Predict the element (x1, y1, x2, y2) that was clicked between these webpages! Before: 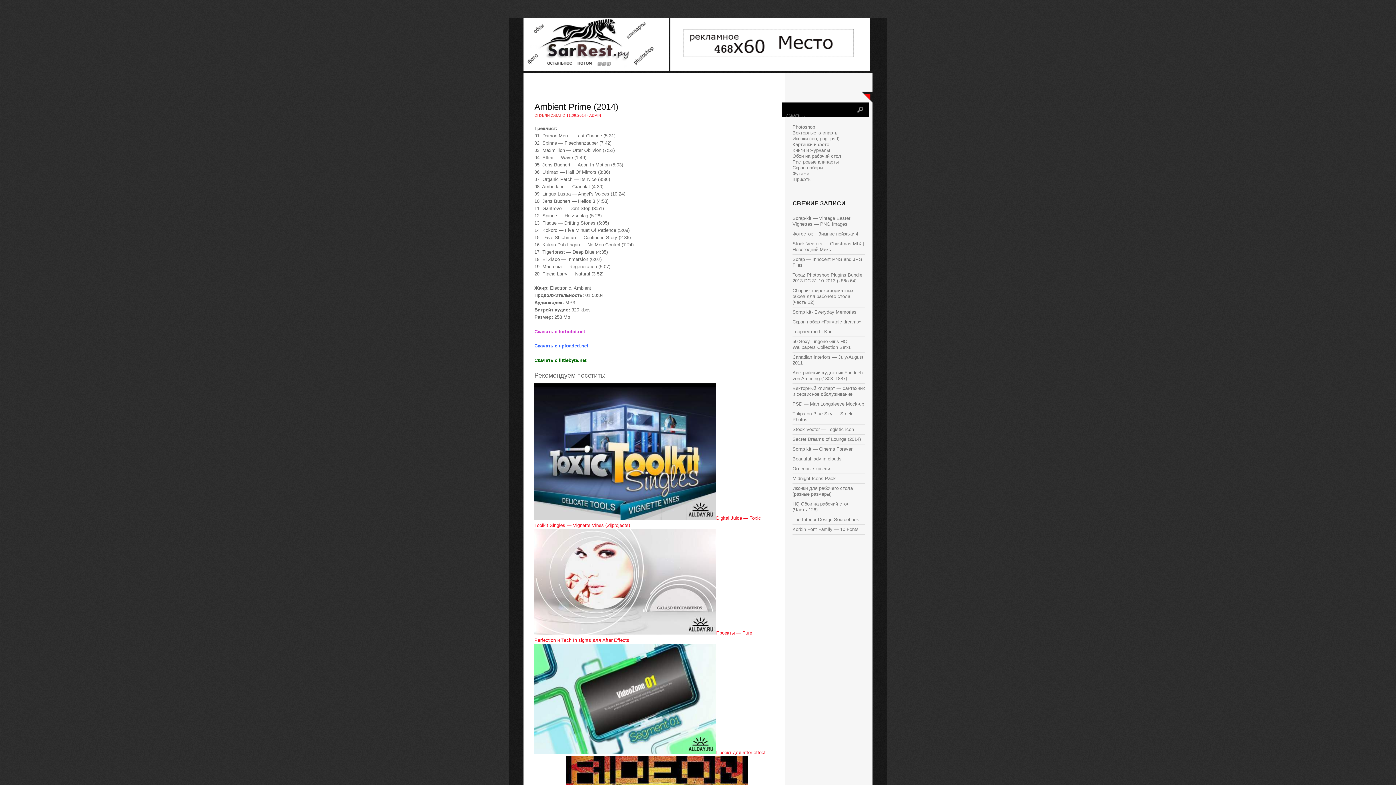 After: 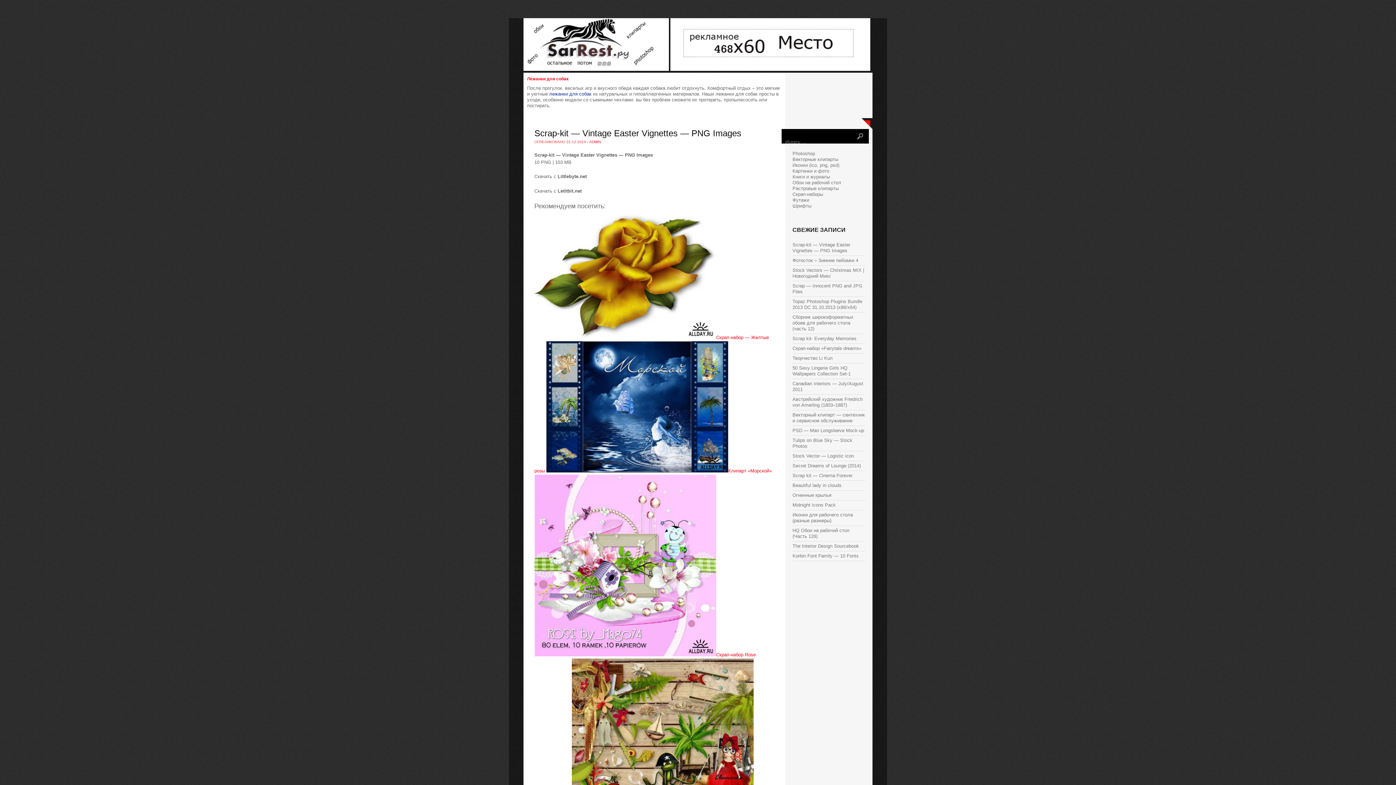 Action: label: Scrap-kit — Vintage Easter Vignettes — PNG Images bbox: (792, 215, 850, 226)